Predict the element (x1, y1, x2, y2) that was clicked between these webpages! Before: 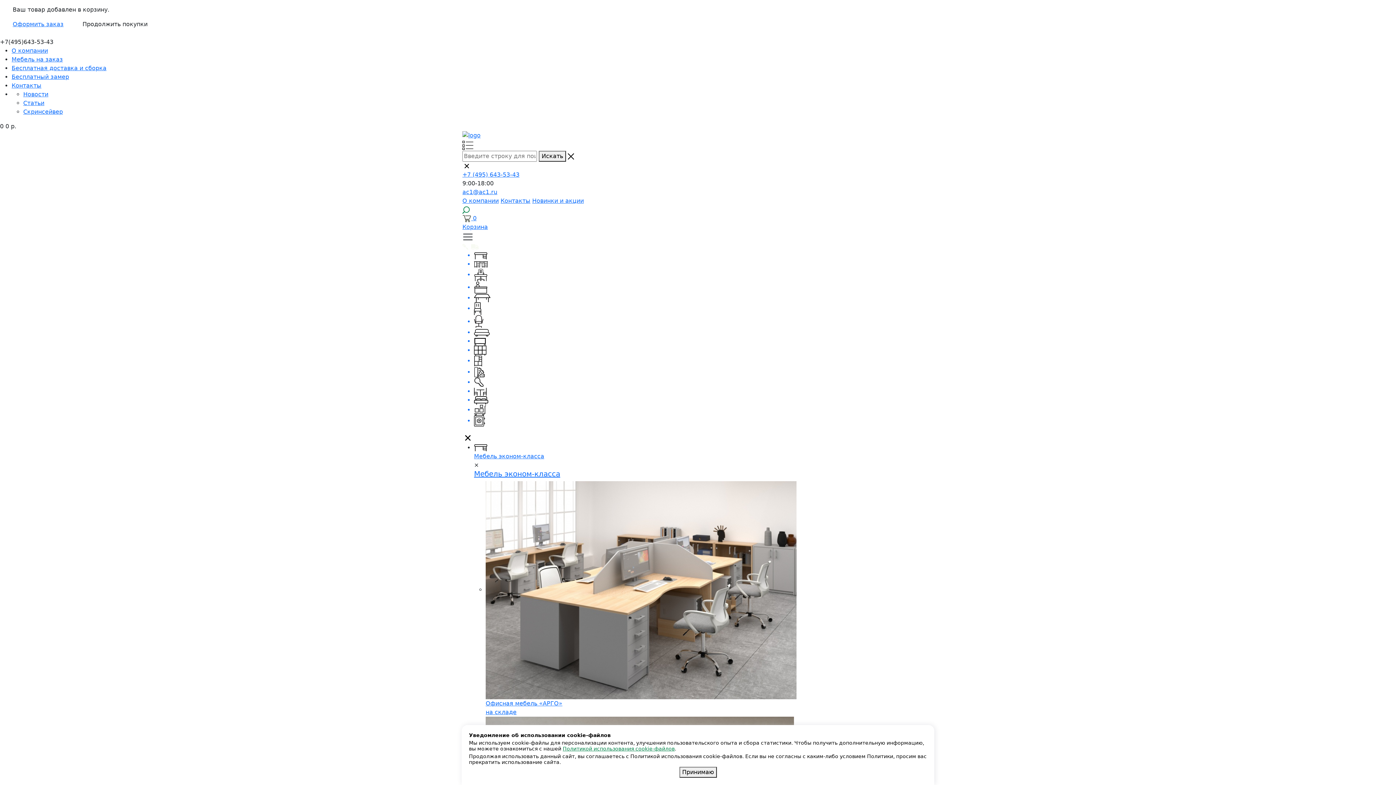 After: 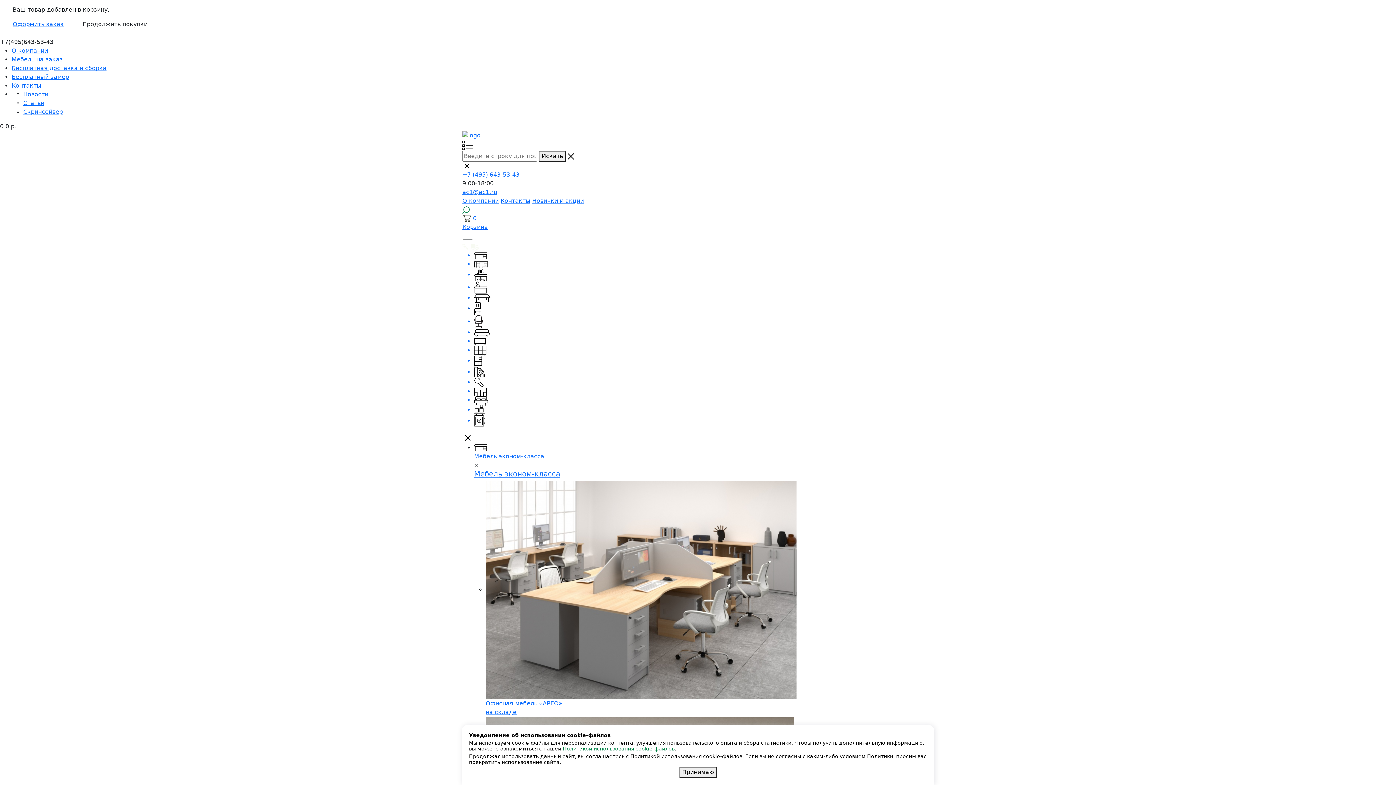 Action: bbox: (474, 302, 933, 315)